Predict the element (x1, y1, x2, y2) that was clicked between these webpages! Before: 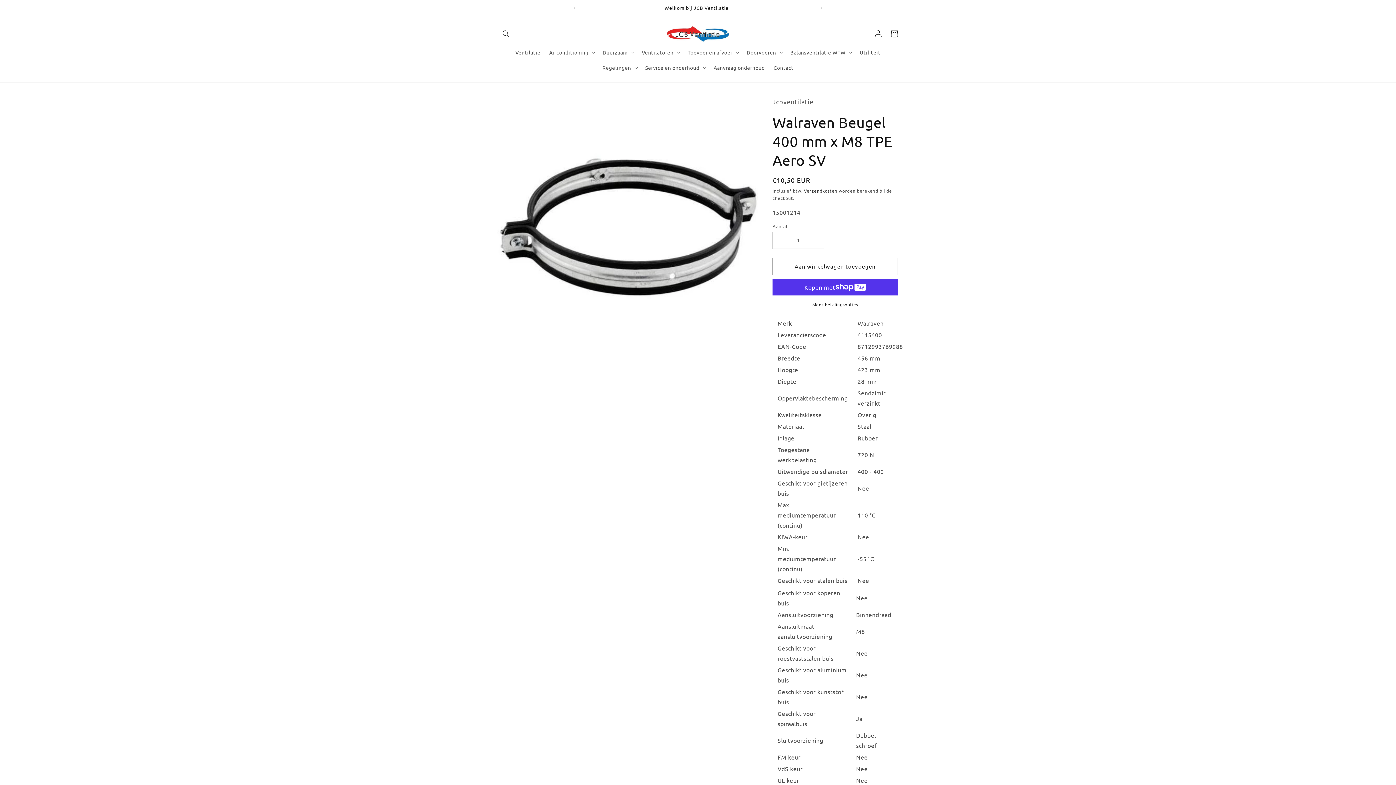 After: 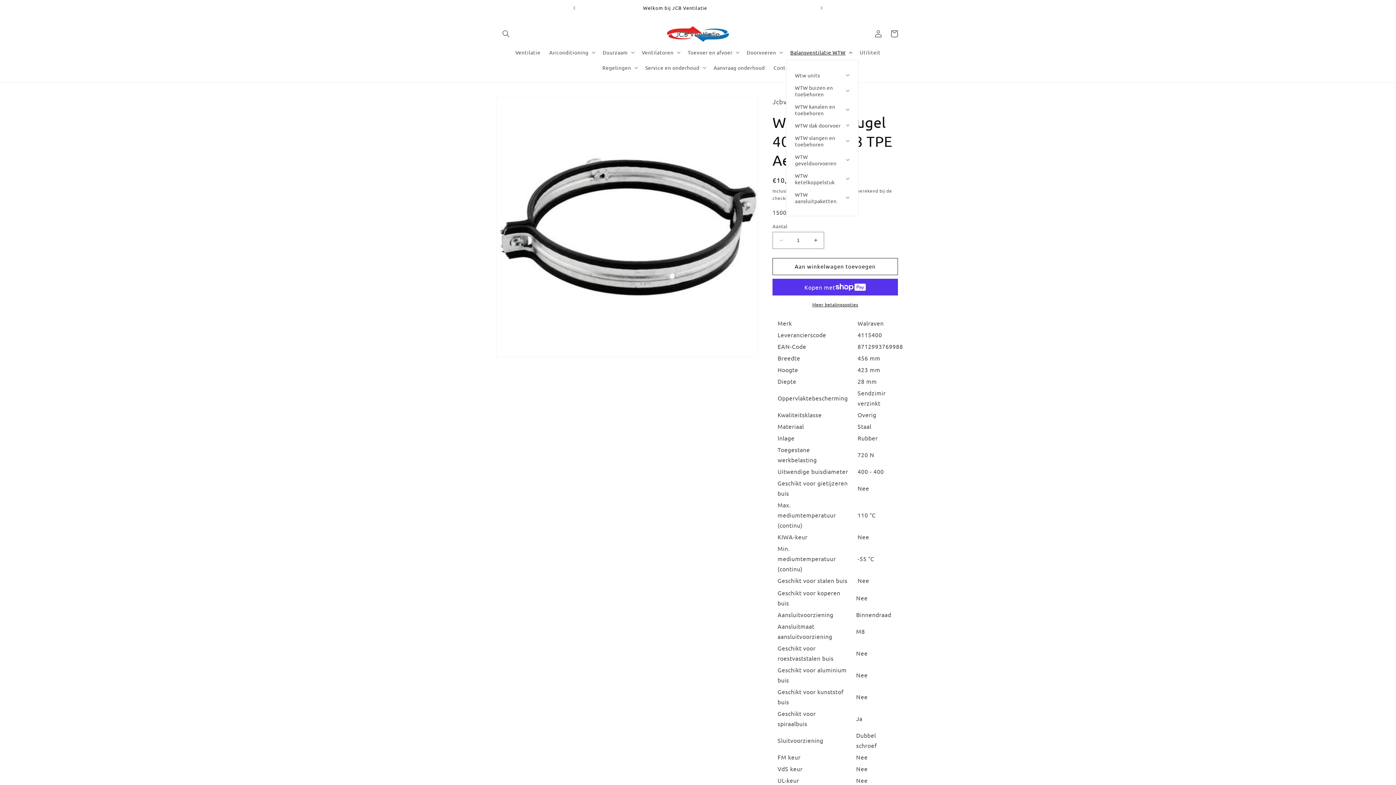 Action: bbox: (786, 44, 855, 59) label: Balansventilatie WTW